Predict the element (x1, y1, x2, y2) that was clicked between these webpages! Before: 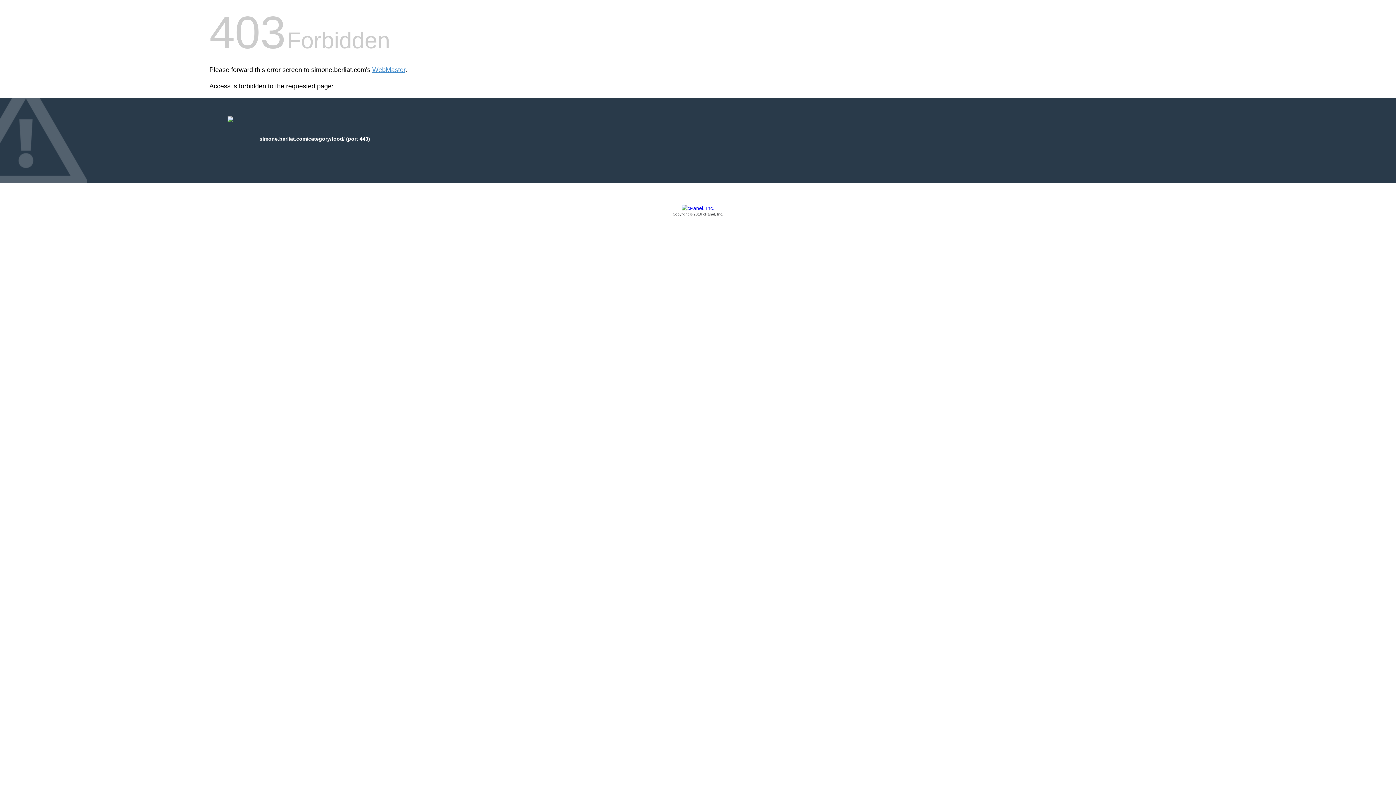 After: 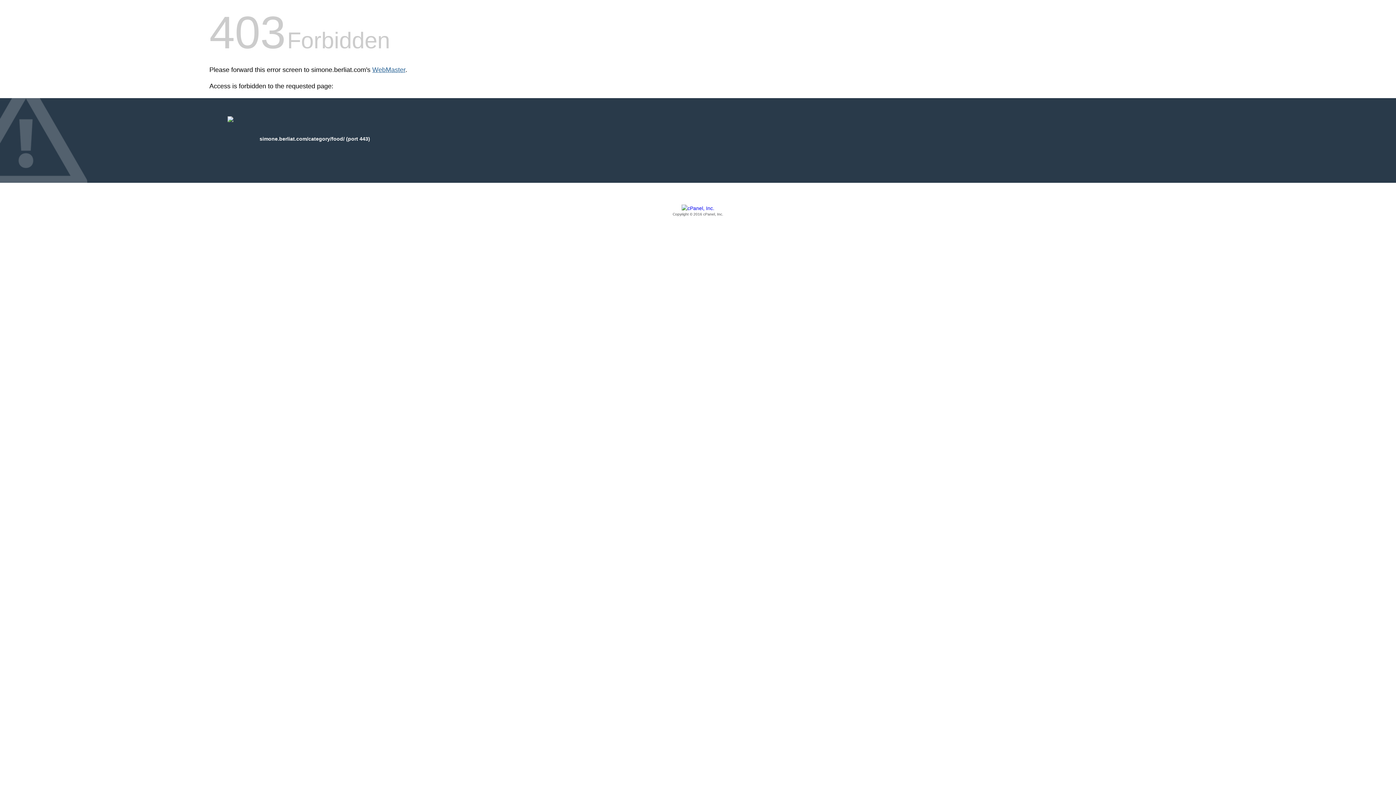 Action: bbox: (372, 66, 405, 73) label: WebMaster